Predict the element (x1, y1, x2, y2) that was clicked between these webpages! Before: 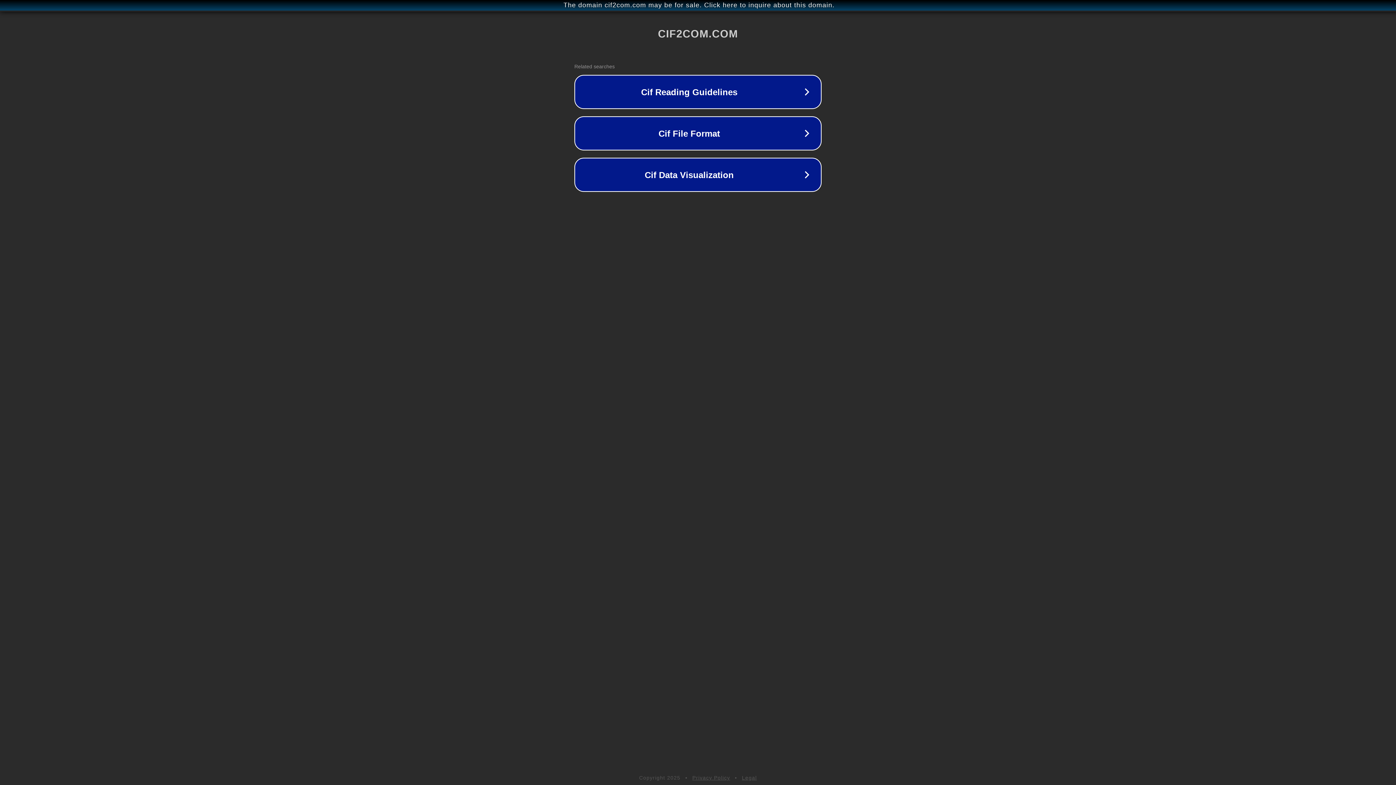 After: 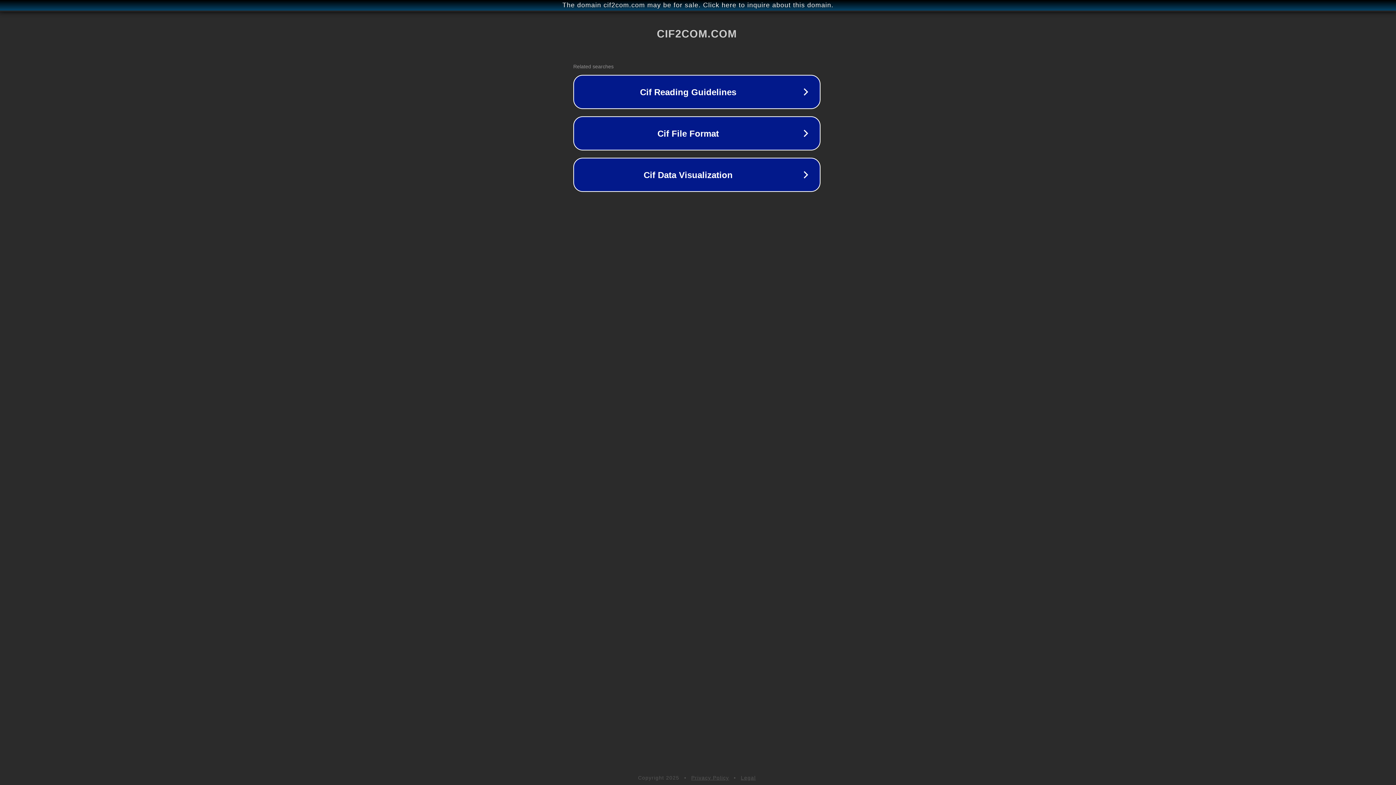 Action: bbox: (1, 1, 1397, 9) label: The domain cif2com.com may be for sale. Click here to inquire about this domain.